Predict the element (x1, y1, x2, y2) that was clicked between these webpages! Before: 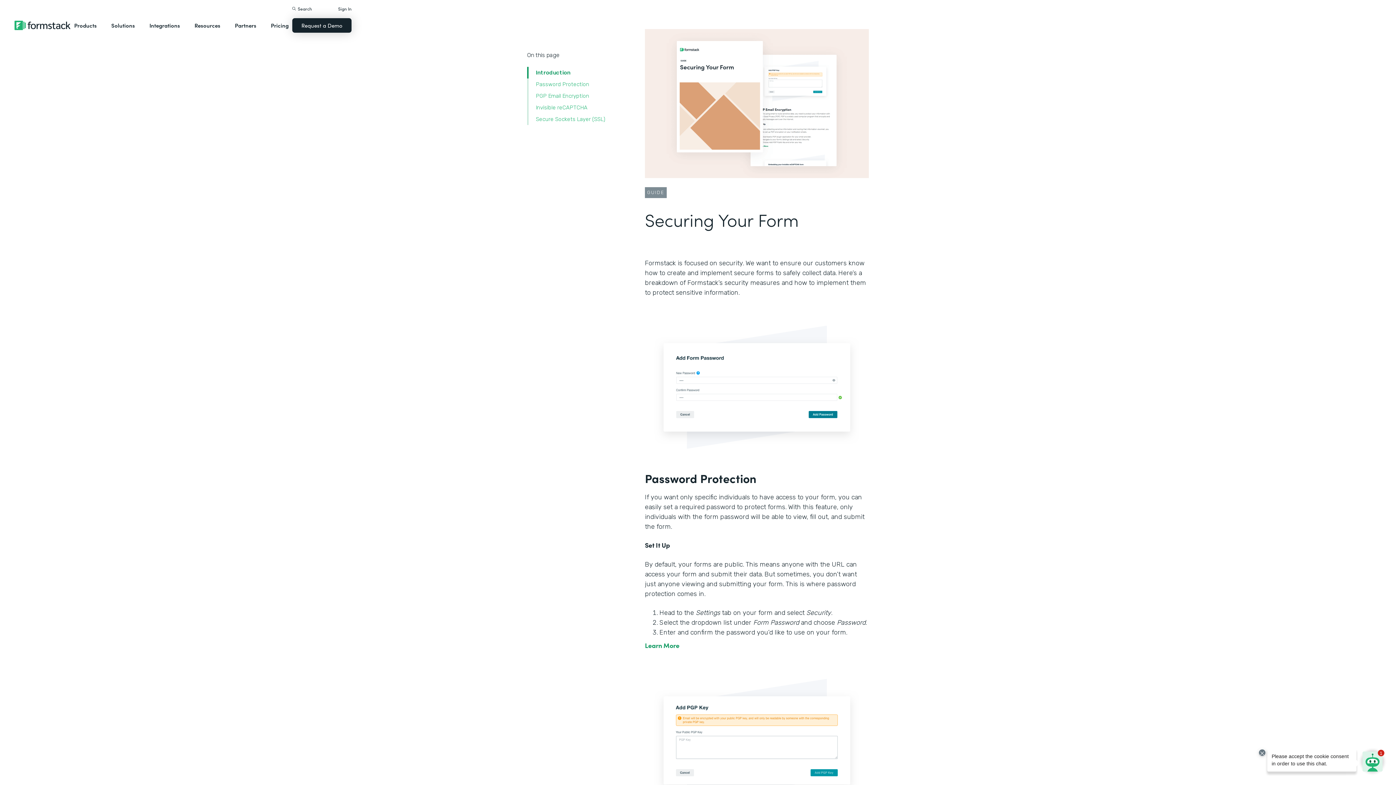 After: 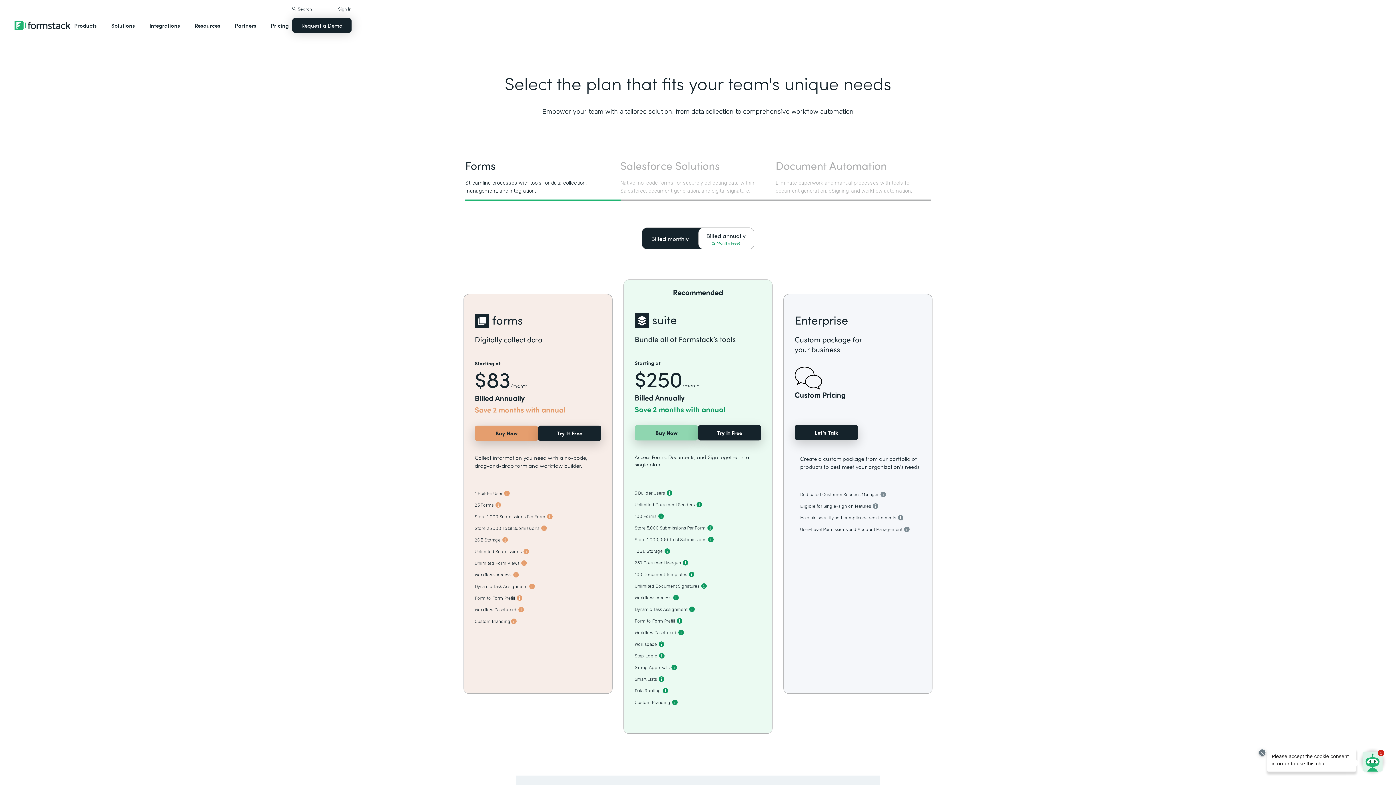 Action: label: Pricing bbox: (267, 14, 292, 36)